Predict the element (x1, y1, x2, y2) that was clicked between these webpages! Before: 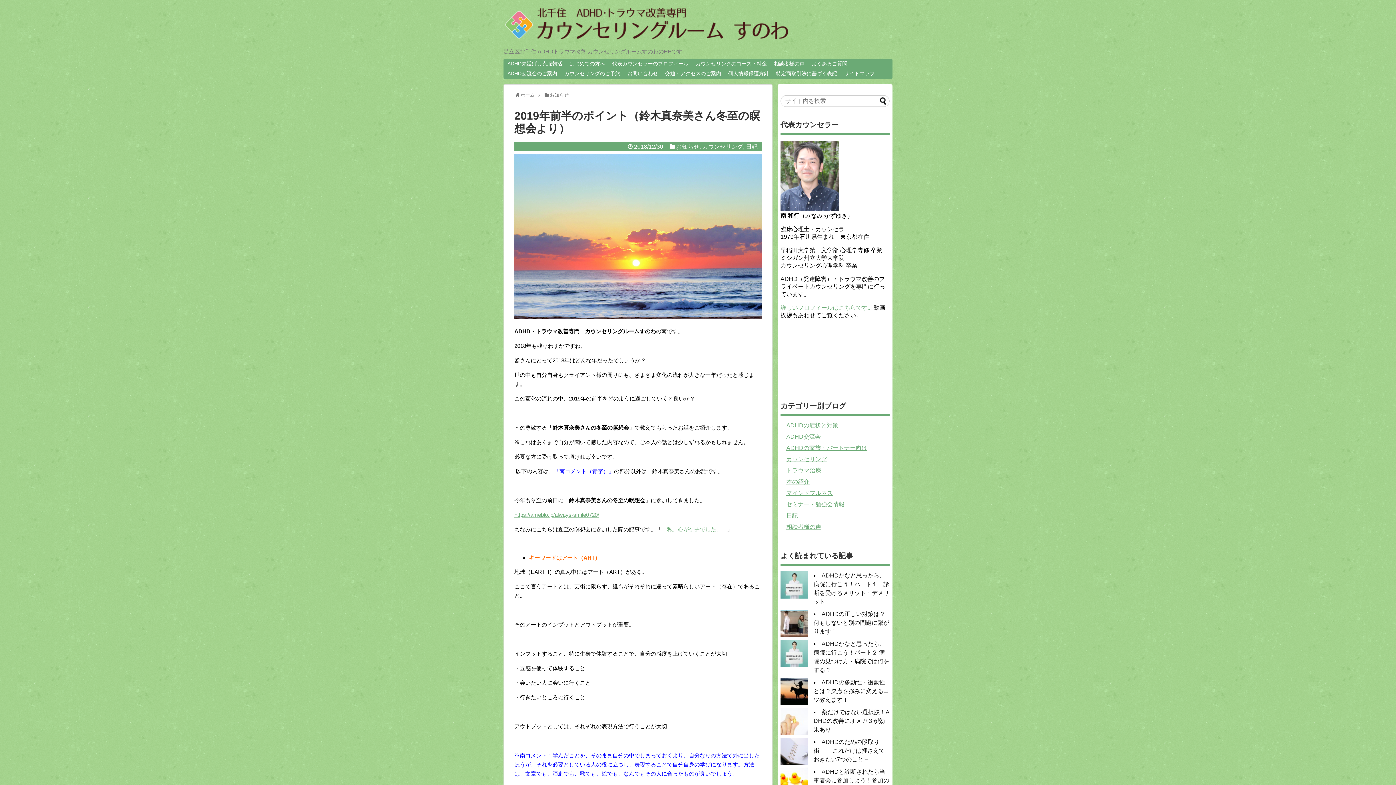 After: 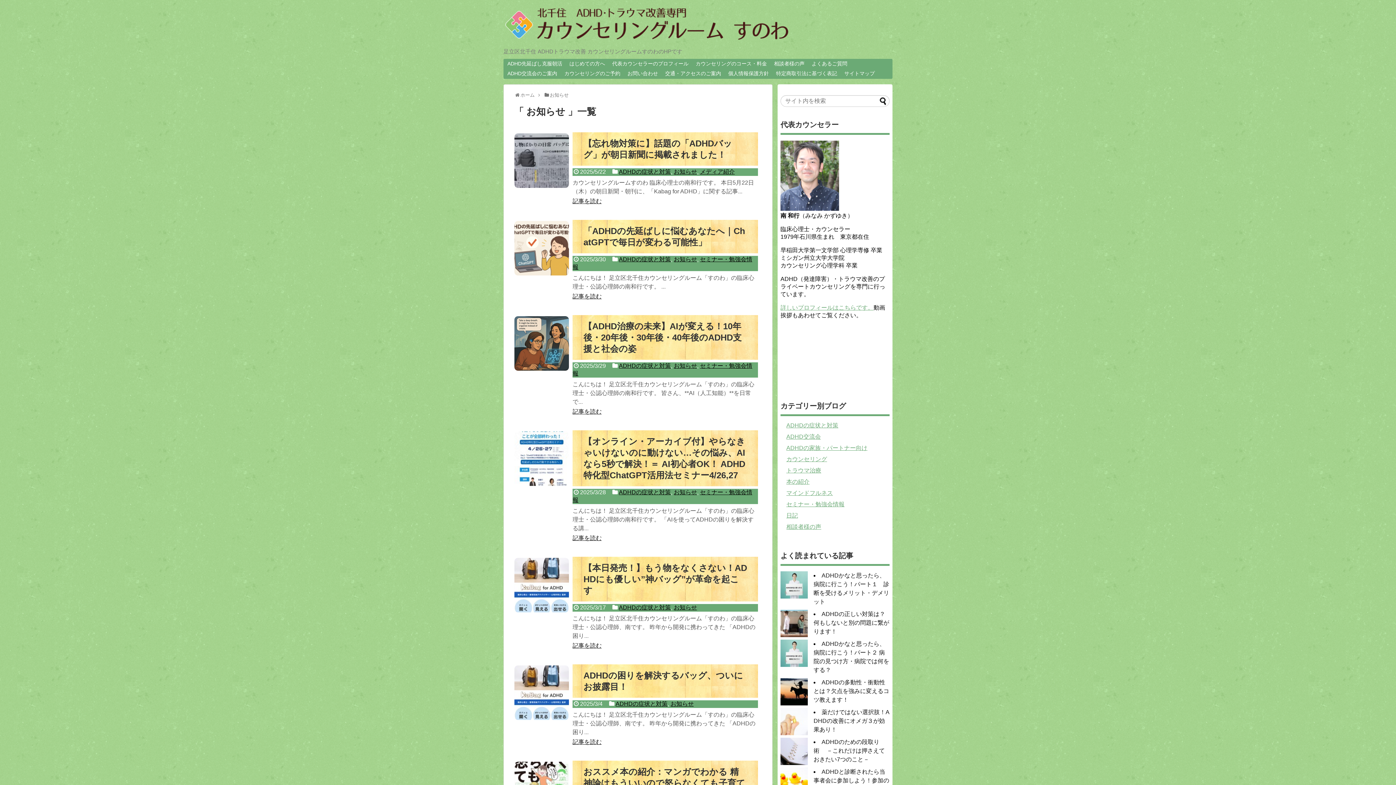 Action: label: お知らせ bbox: (676, 143, 699, 149)